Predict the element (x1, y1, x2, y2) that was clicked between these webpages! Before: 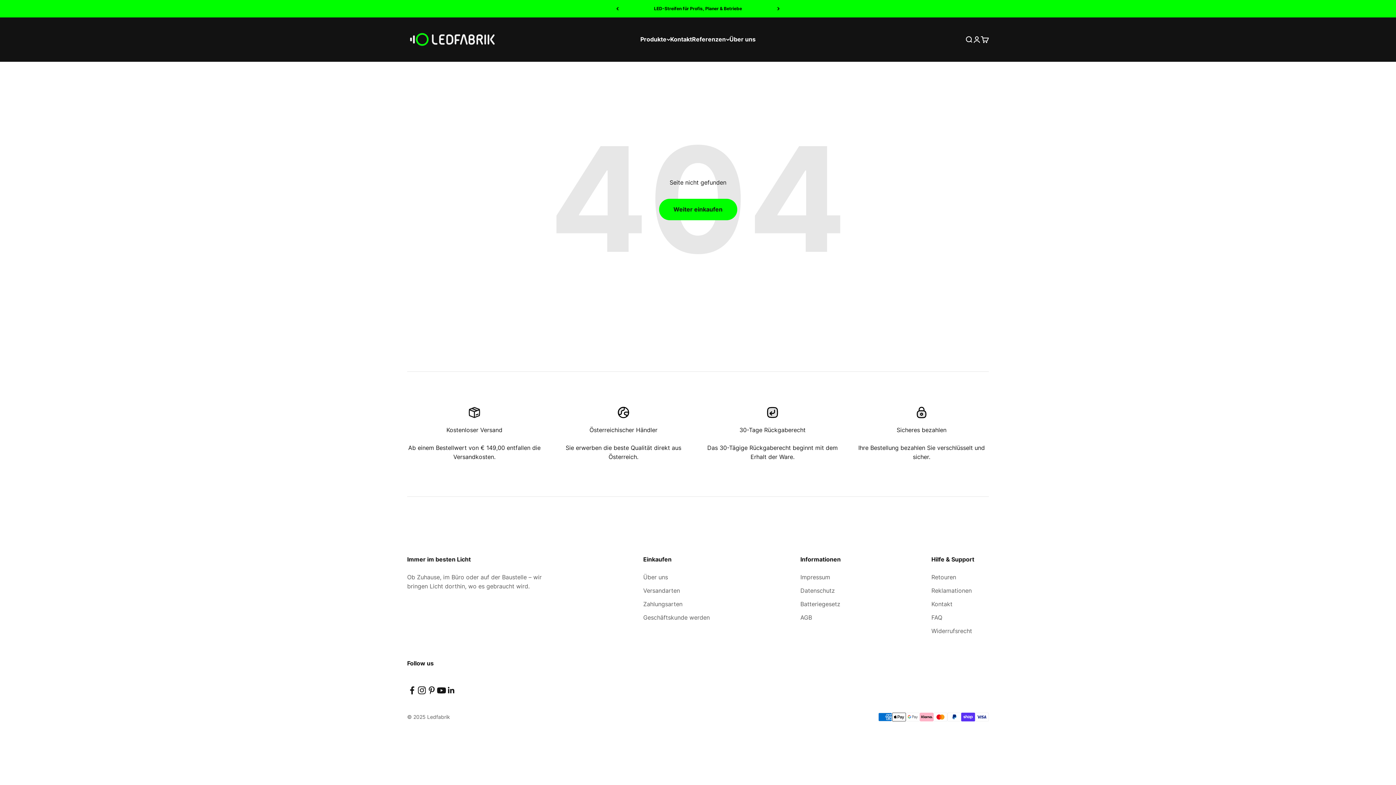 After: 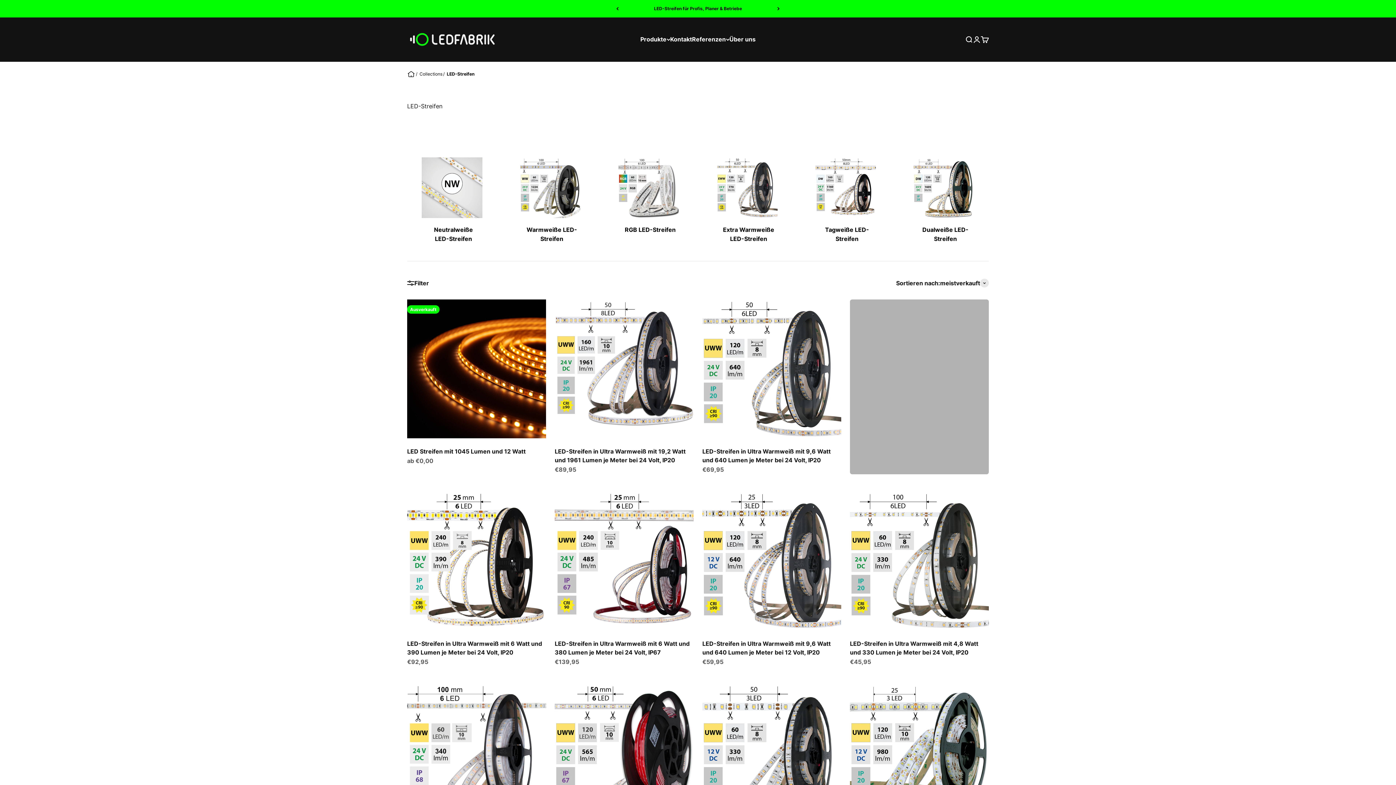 Action: bbox: (654, 5, 742, 11) label: LED-Streifen für Profis, Planer & Betriebe